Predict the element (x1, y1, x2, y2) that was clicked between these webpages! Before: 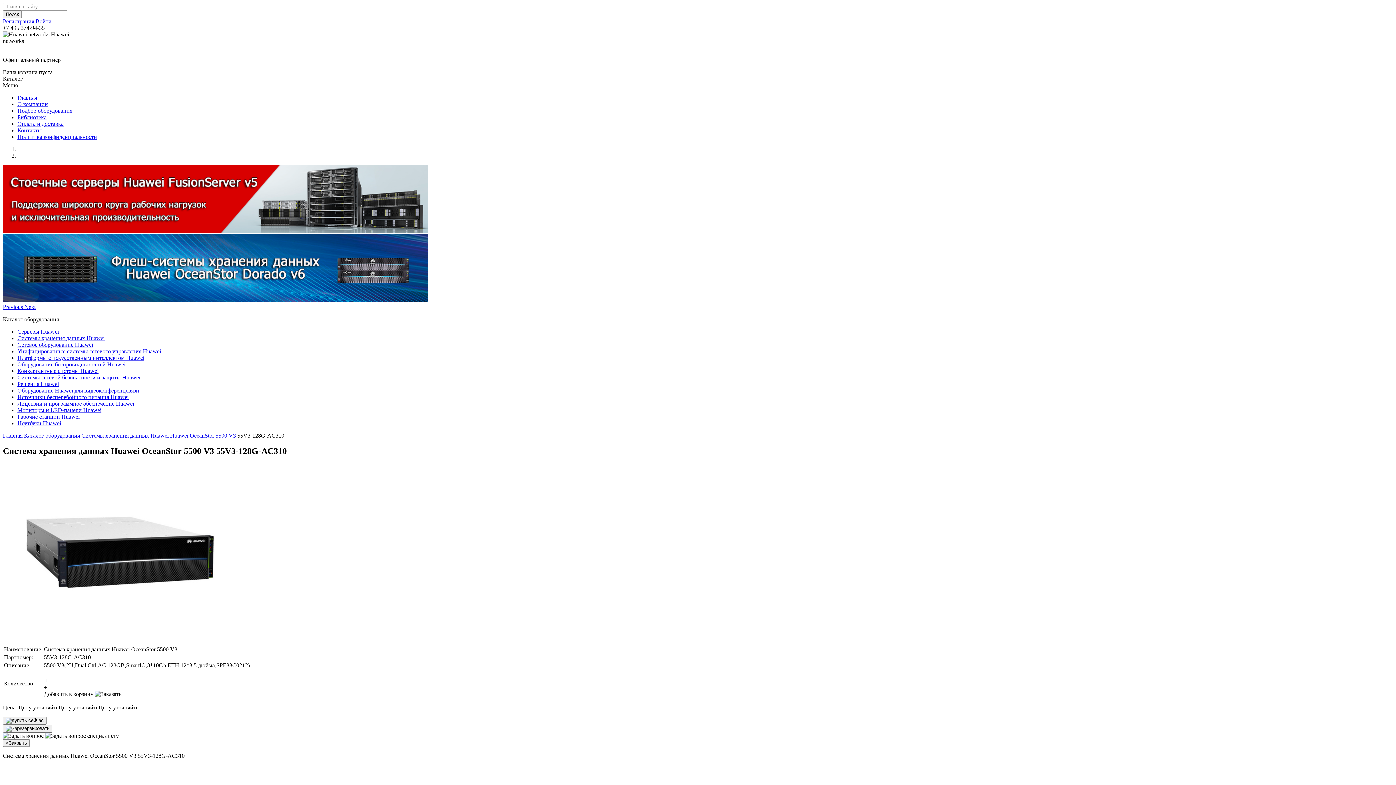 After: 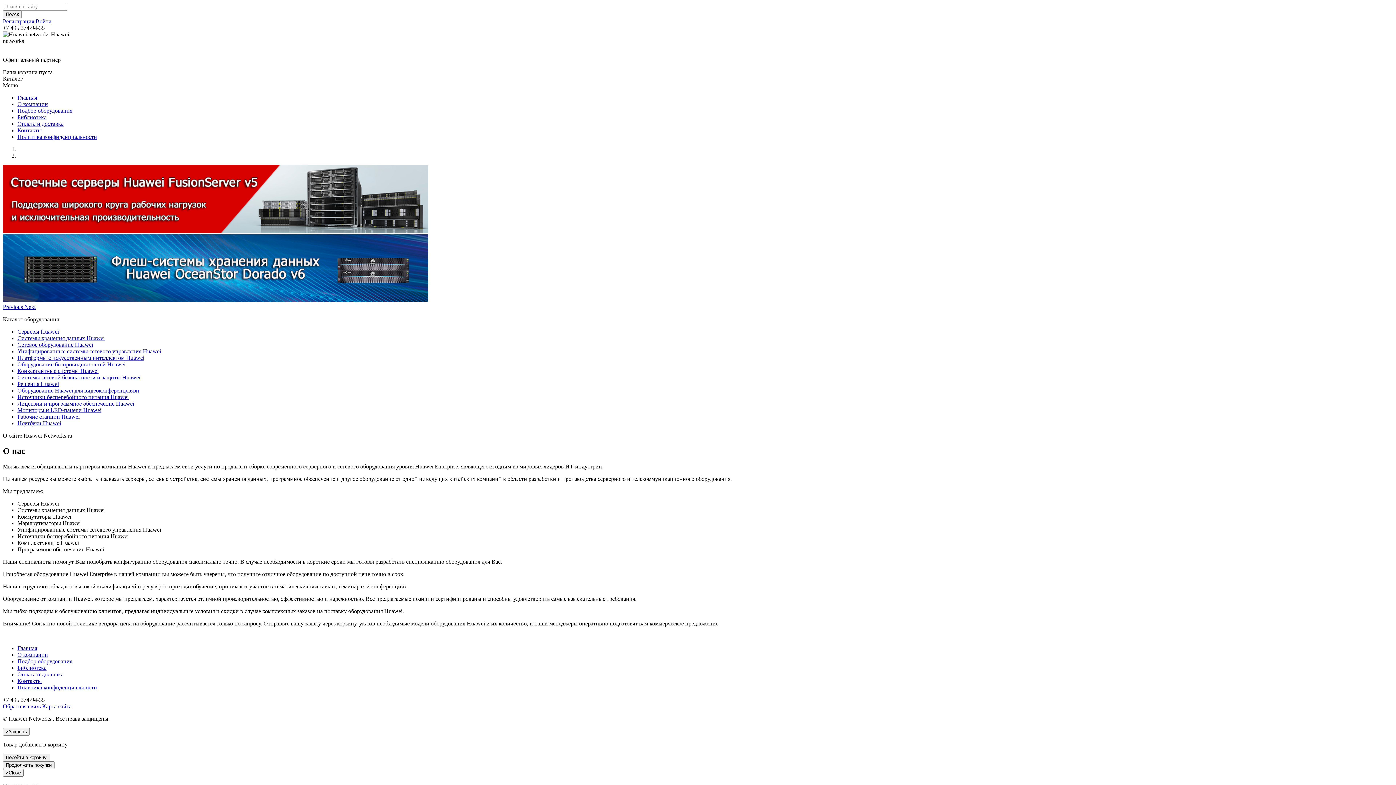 Action: bbox: (17, 101, 48, 107) label: О компании